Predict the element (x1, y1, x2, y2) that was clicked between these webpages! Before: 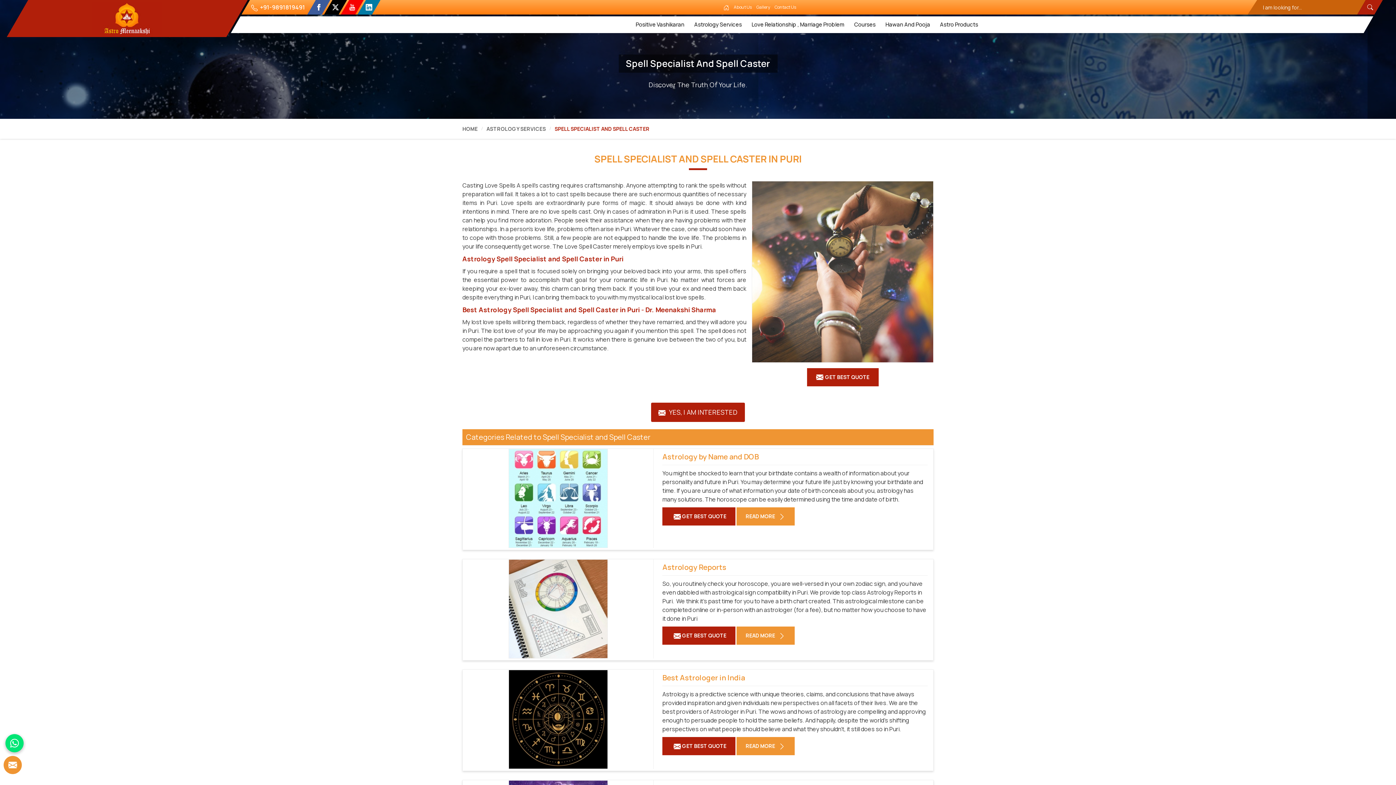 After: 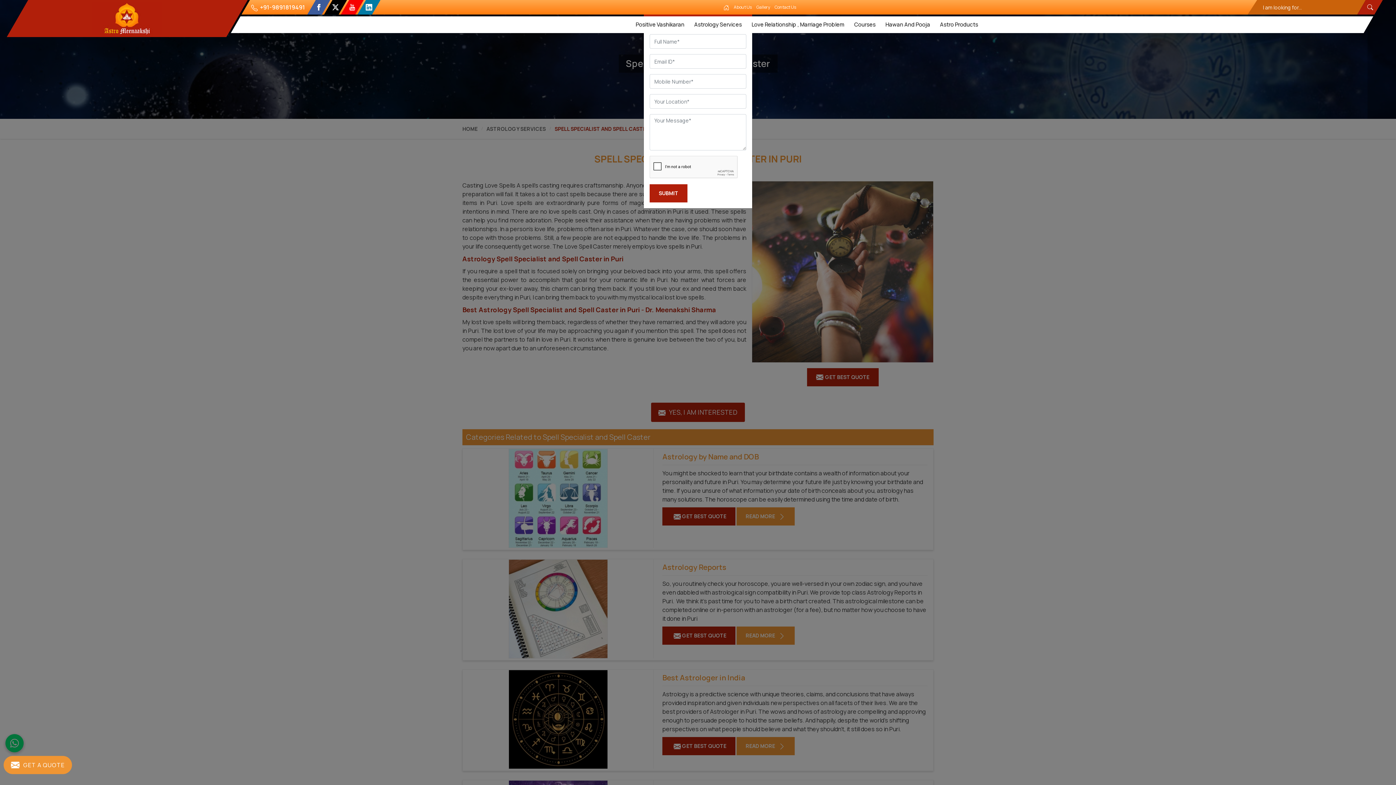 Action: bbox: (3, 756, 21, 774) label: GET A QUOTE